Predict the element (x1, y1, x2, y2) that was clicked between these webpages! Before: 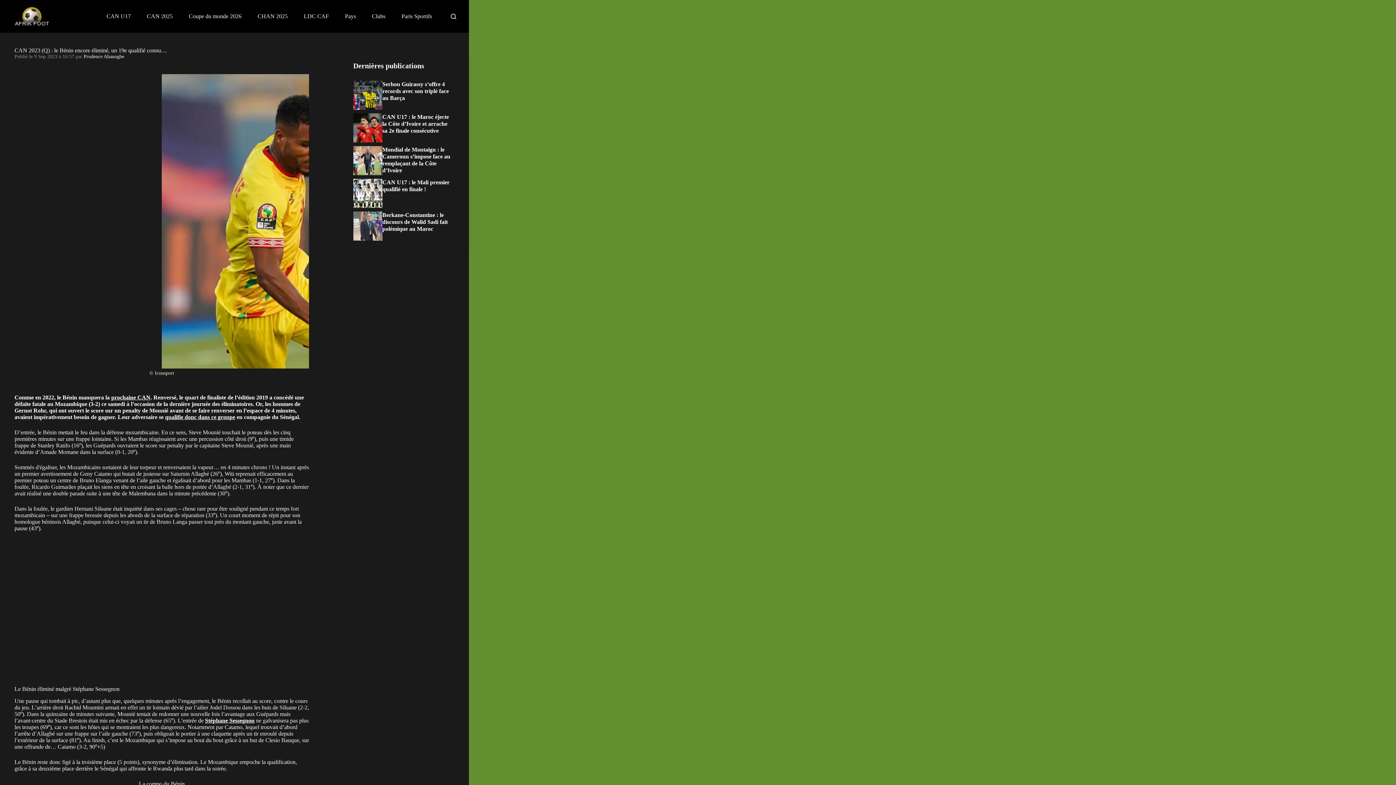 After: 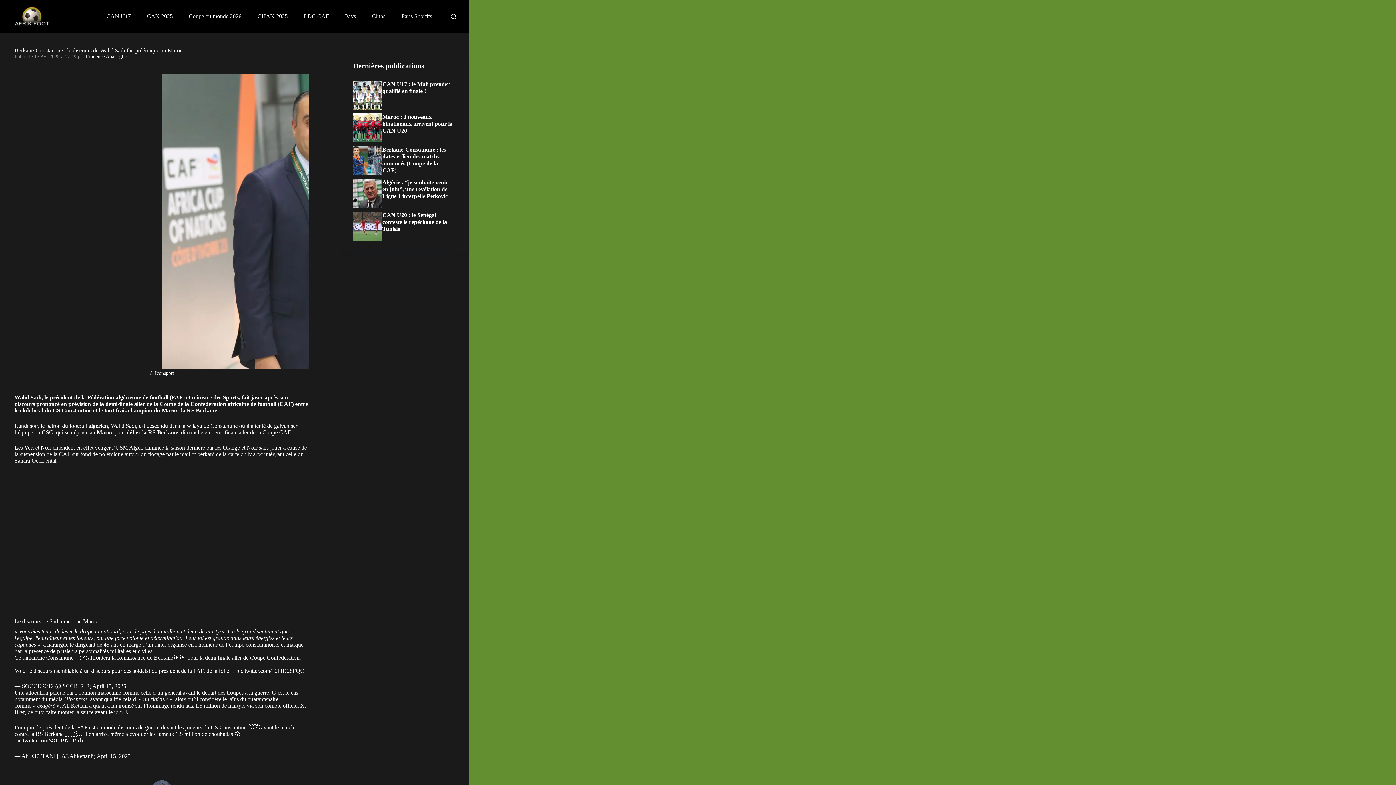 Action: label: Berkane-Constantine : le discours de Walid Sadi fait polémique au Maroc bbox: (353, 211, 458, 240)